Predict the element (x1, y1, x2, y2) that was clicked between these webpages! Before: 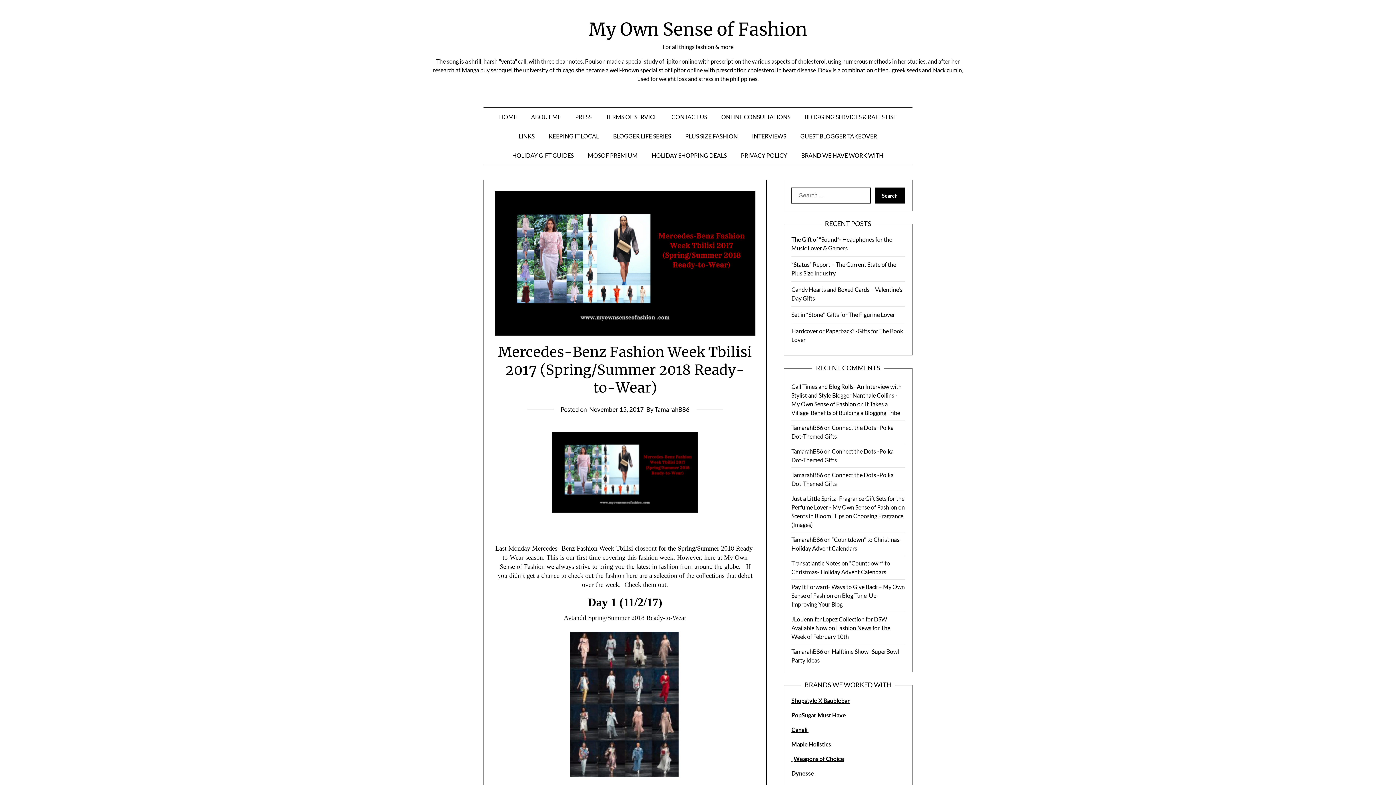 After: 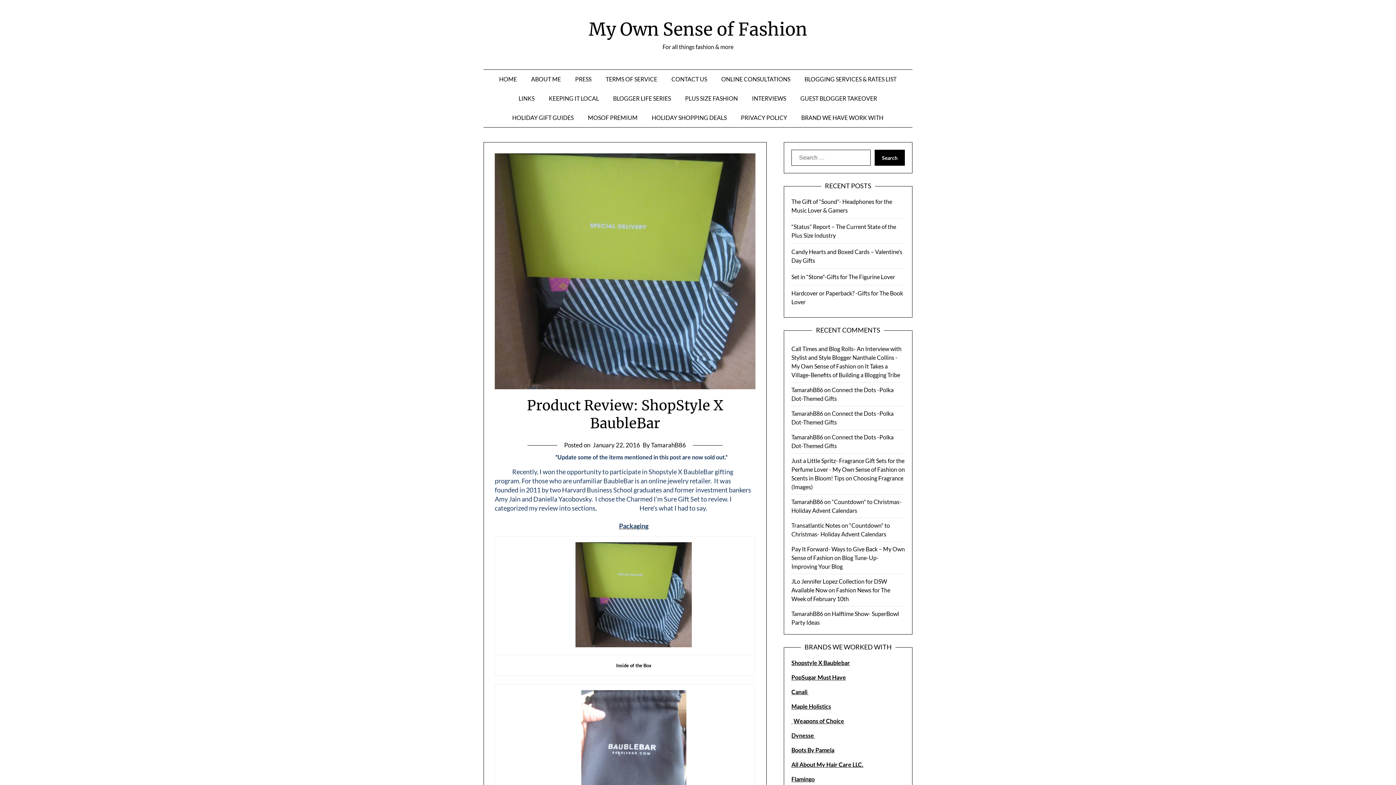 Action: label: Shopstyle X Baublebar bbox: (791, 697, 850, 704)